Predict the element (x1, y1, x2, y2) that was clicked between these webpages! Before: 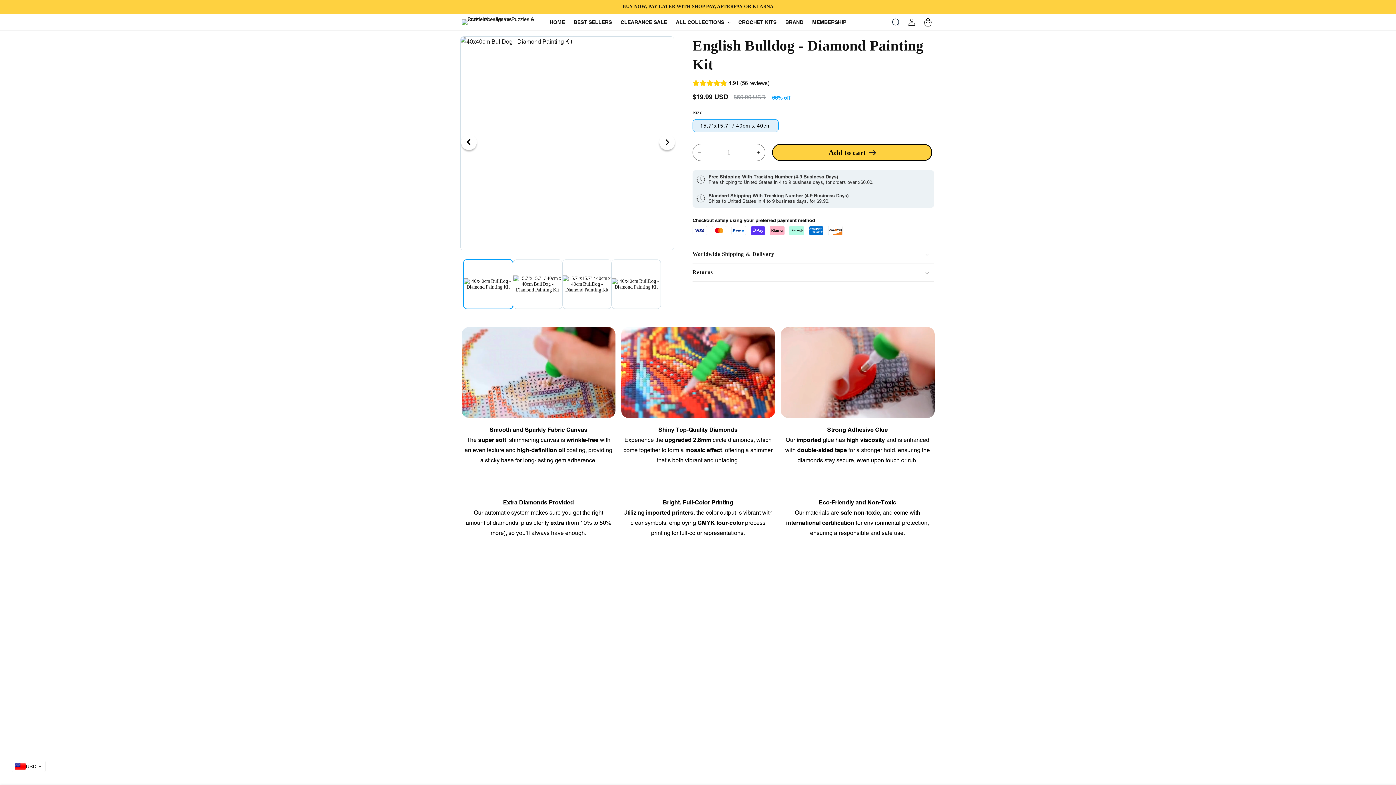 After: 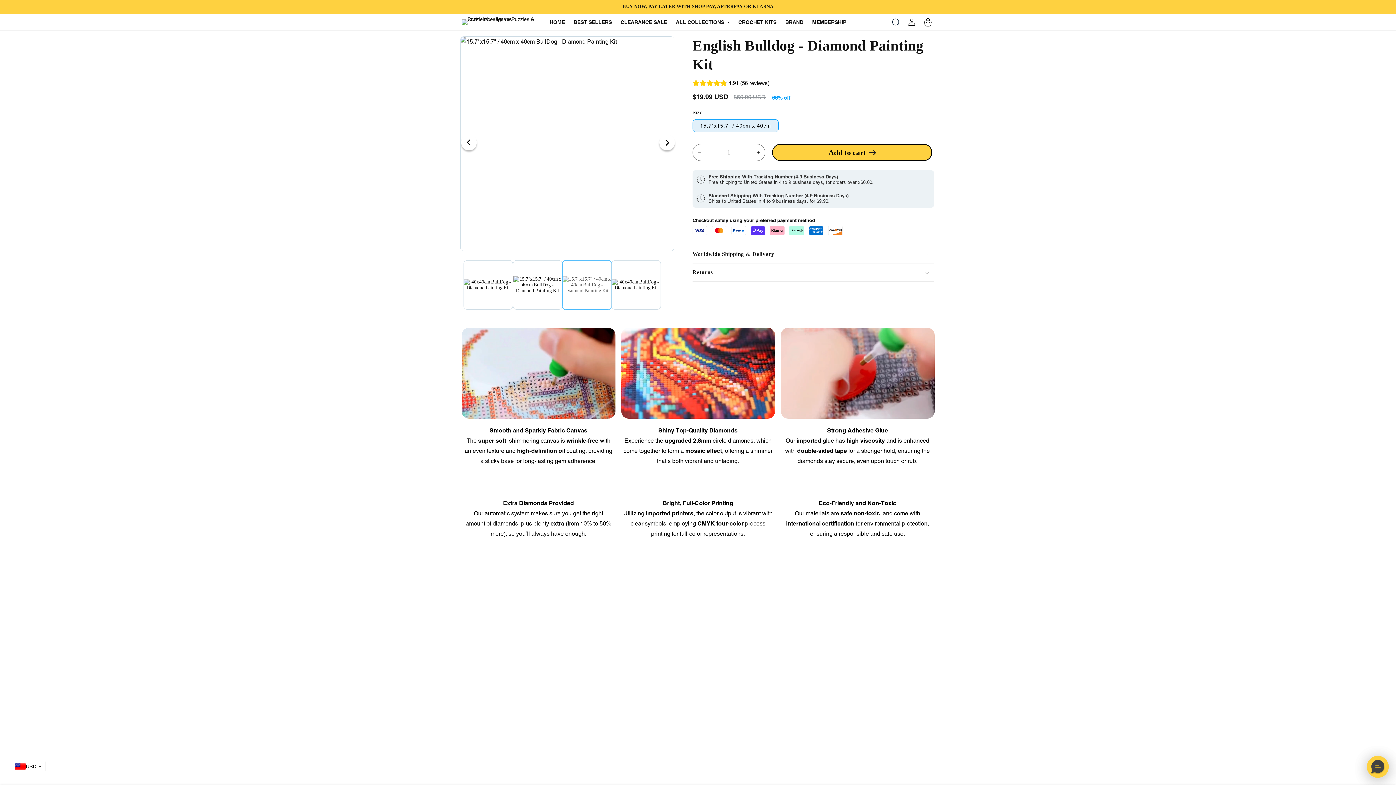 Action: bbox: (562, 259, 611, 309) label: Load image 3 in gallery view